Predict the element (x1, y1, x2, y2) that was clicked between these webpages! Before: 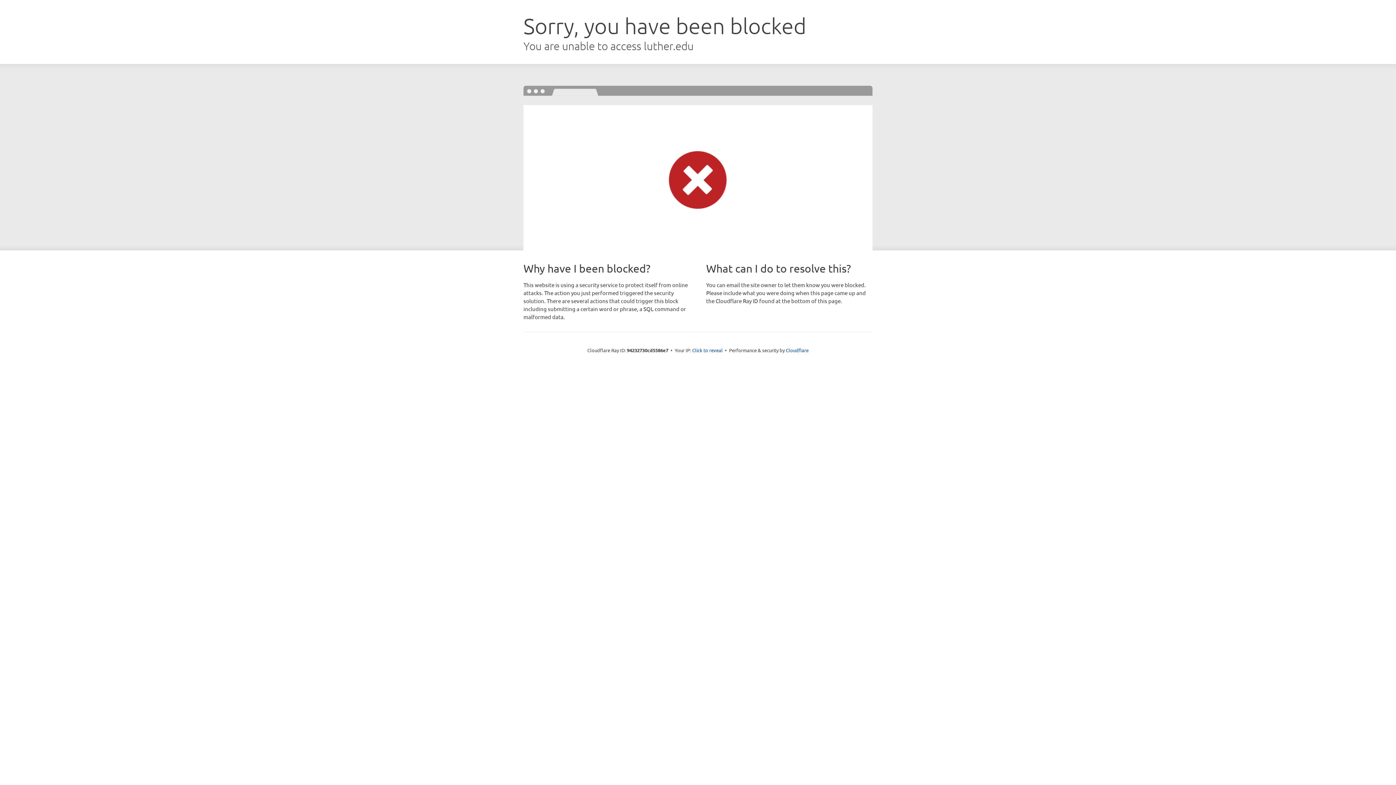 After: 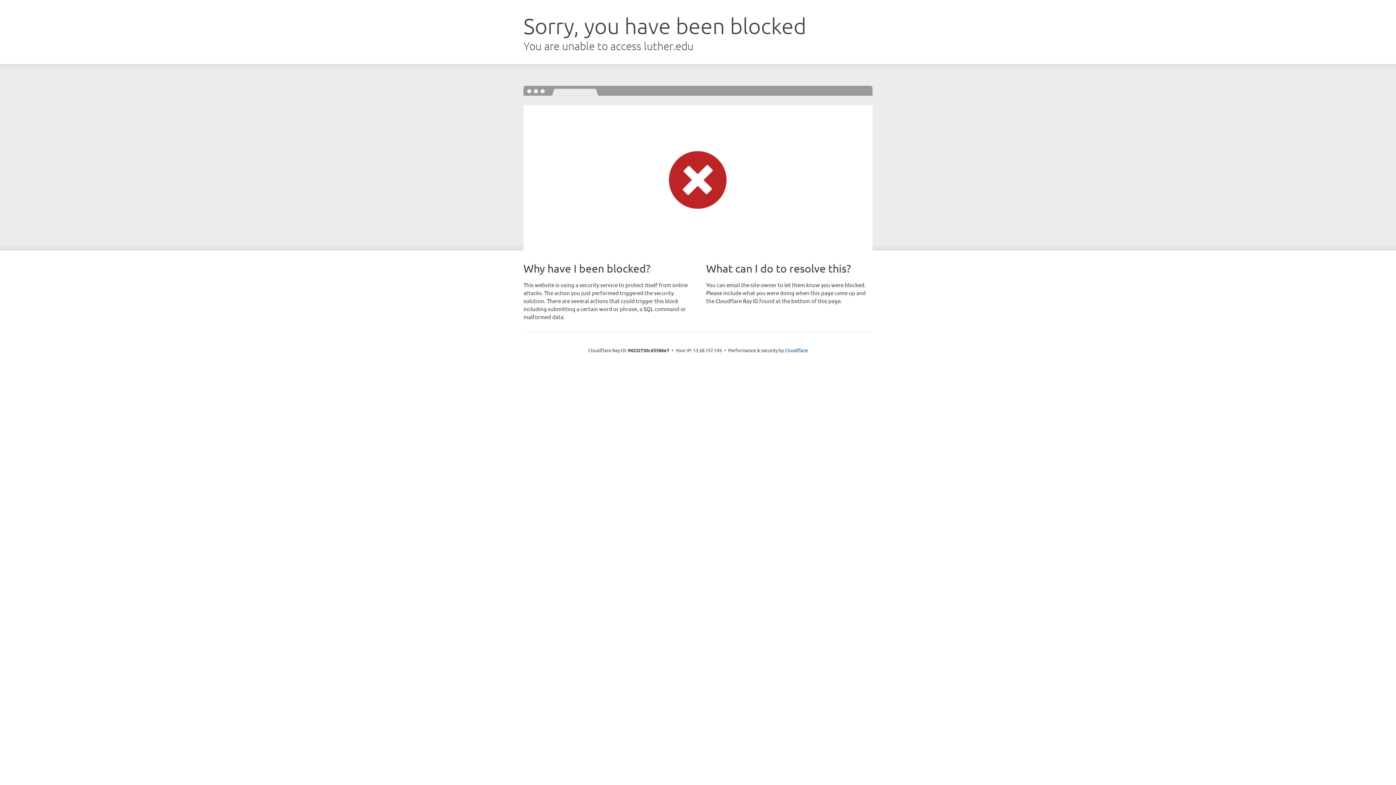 Action: bbox: (692, 346, 722, 353) label: Click to reveal